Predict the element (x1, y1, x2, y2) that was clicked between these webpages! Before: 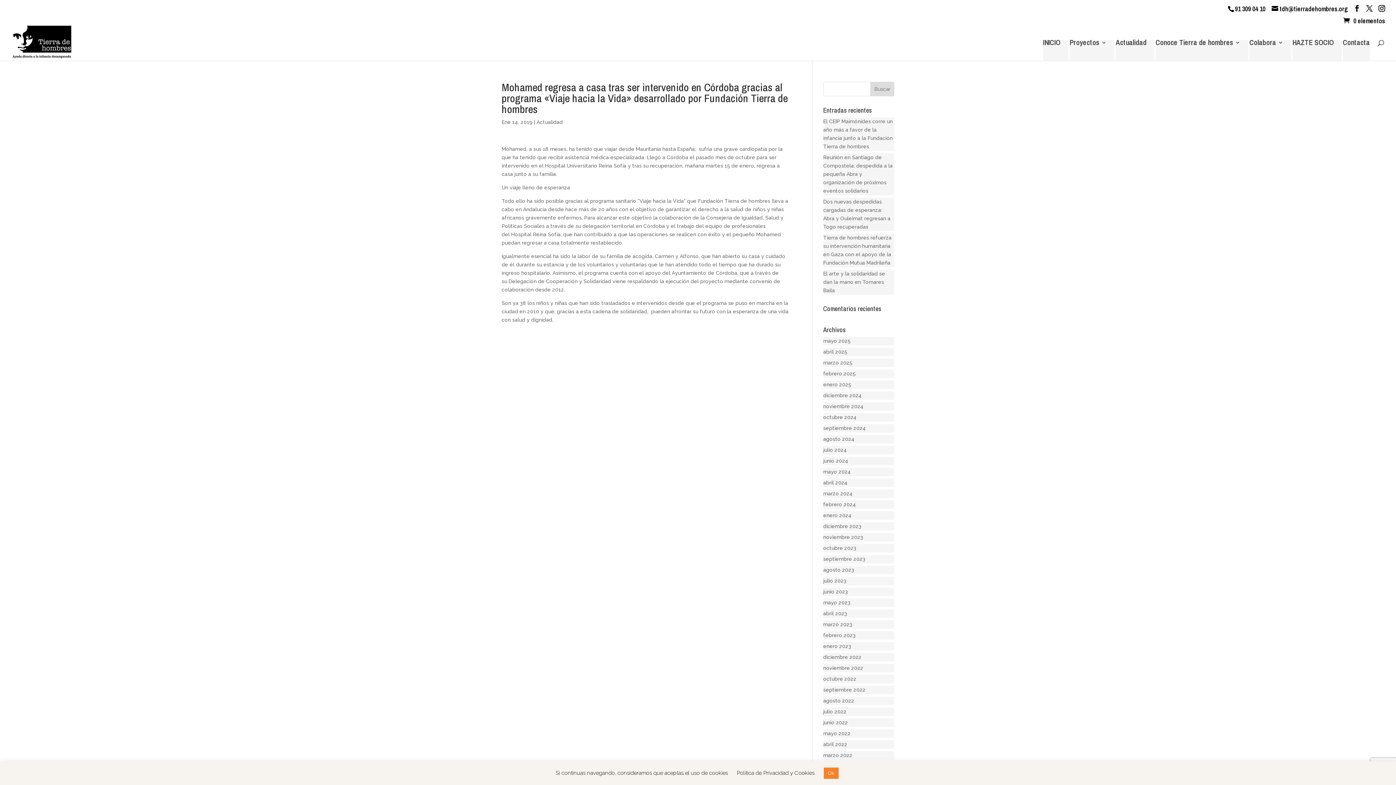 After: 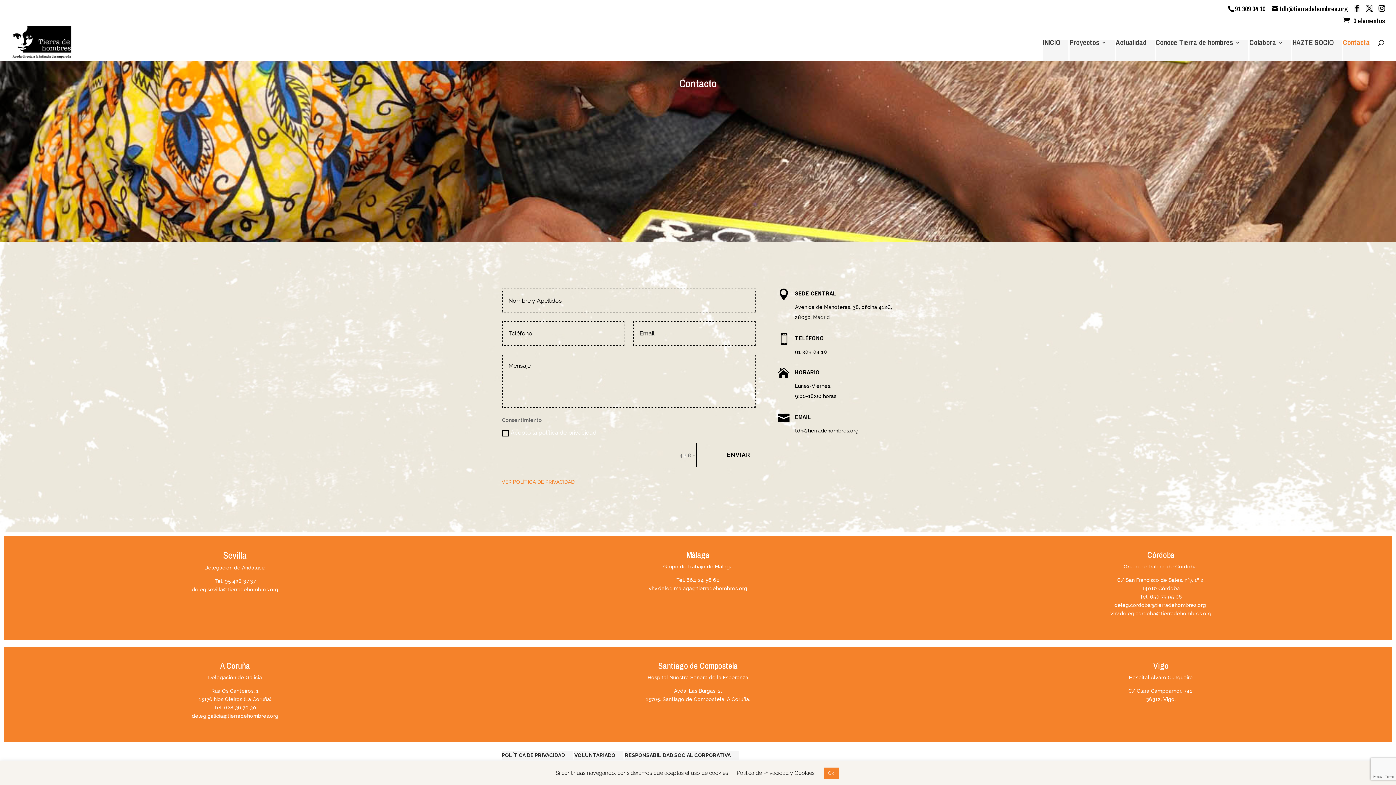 Action: label: Contacta bbox: (1343, 40, 1370, 60)